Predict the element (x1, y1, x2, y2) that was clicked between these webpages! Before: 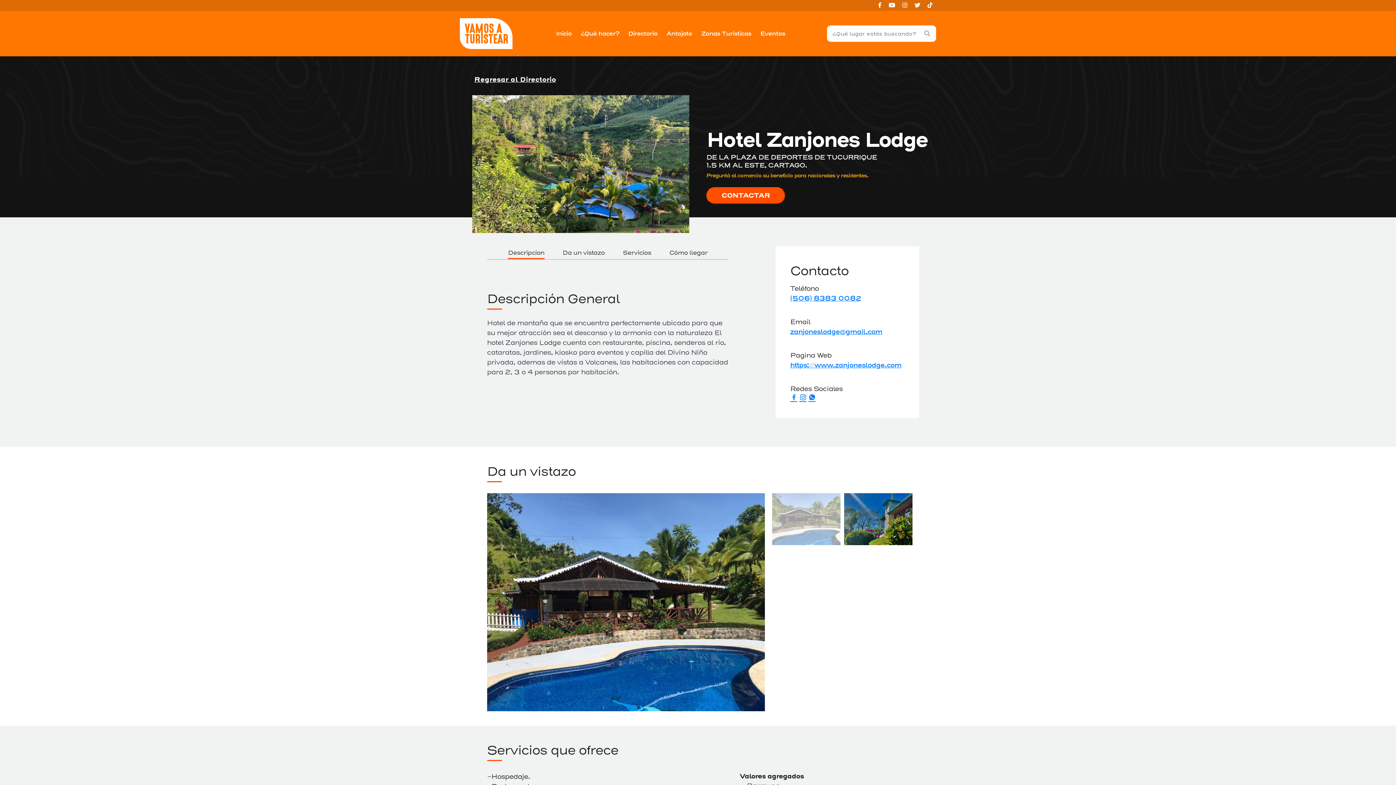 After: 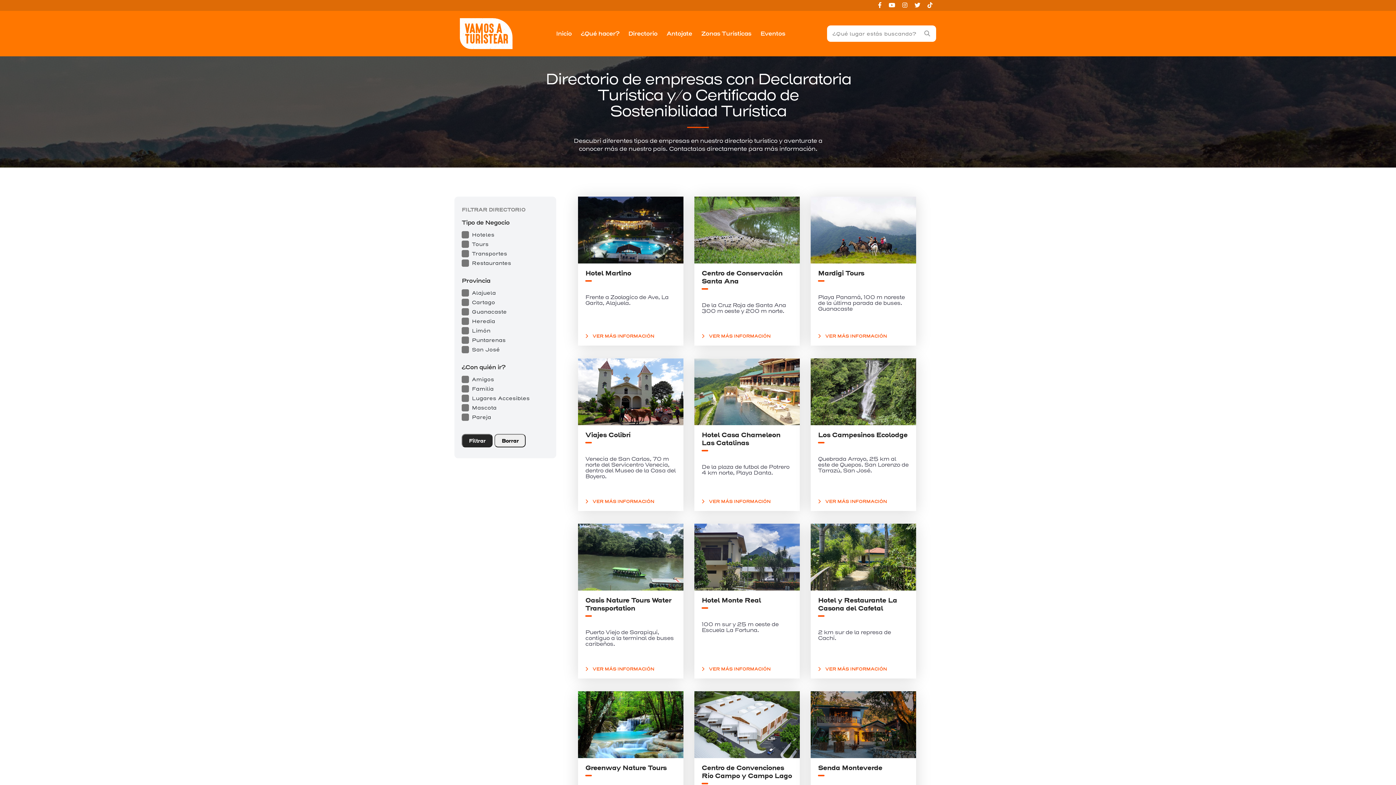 Action: label: Directorio bbox: (628, 29, 657, 37)